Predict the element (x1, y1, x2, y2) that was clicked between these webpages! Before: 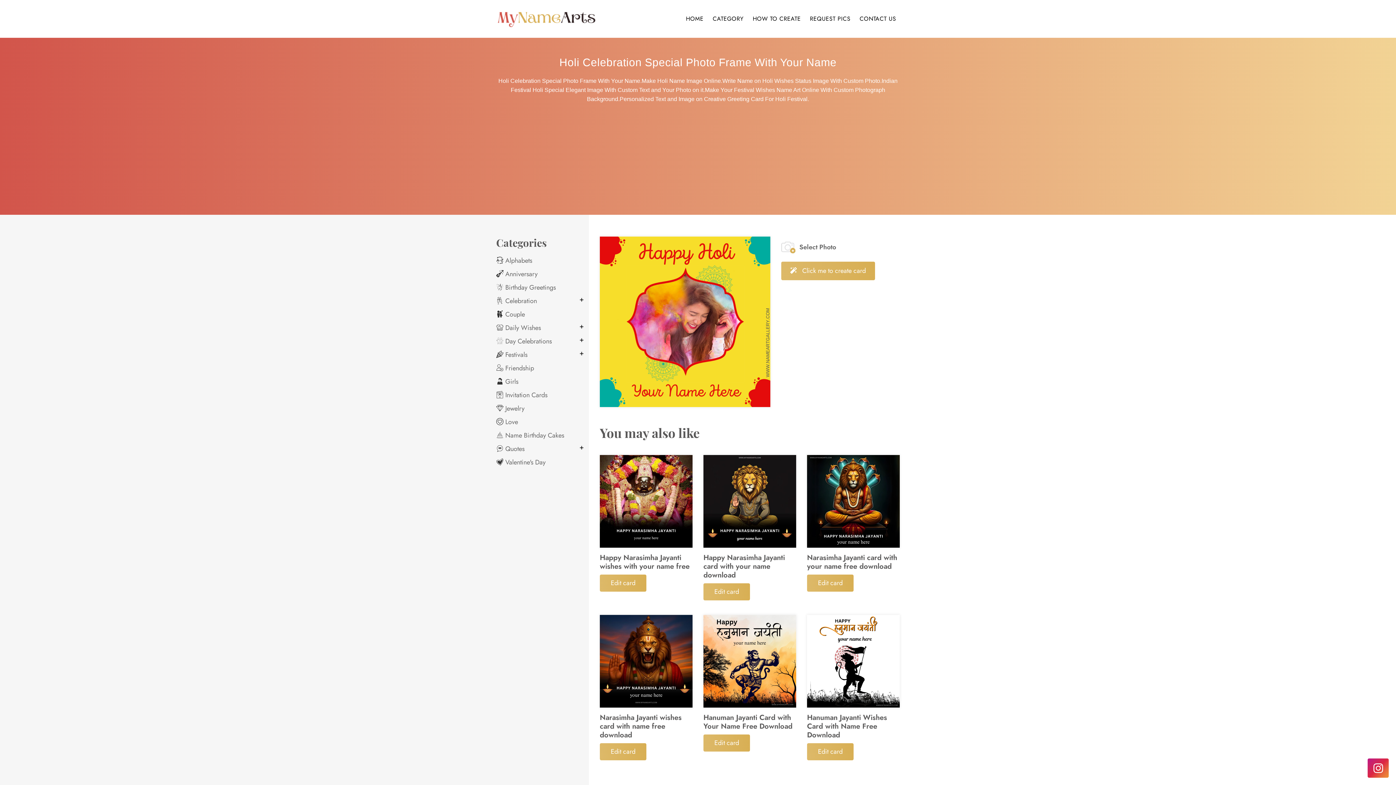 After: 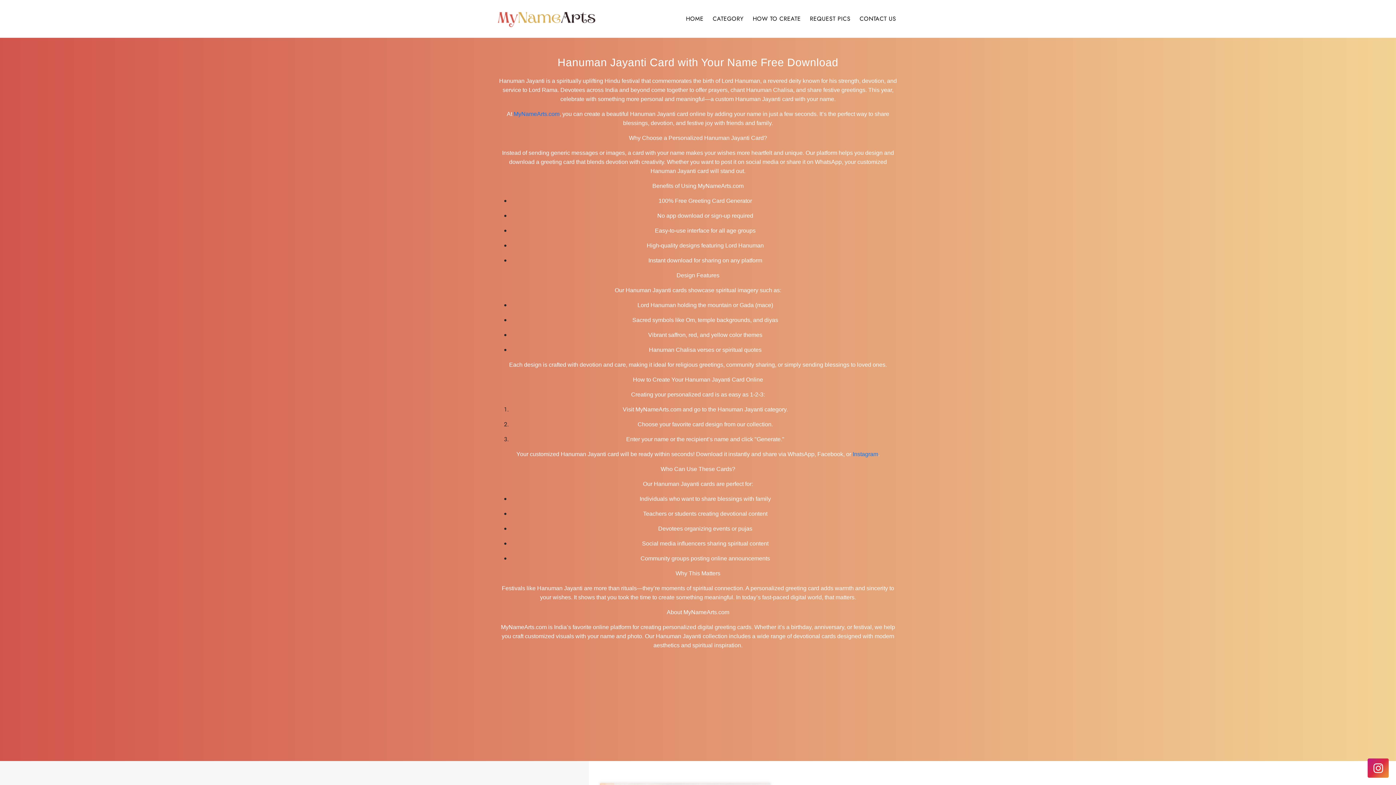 Action: bbox: (703, 734, 750, 752) label: Edit card